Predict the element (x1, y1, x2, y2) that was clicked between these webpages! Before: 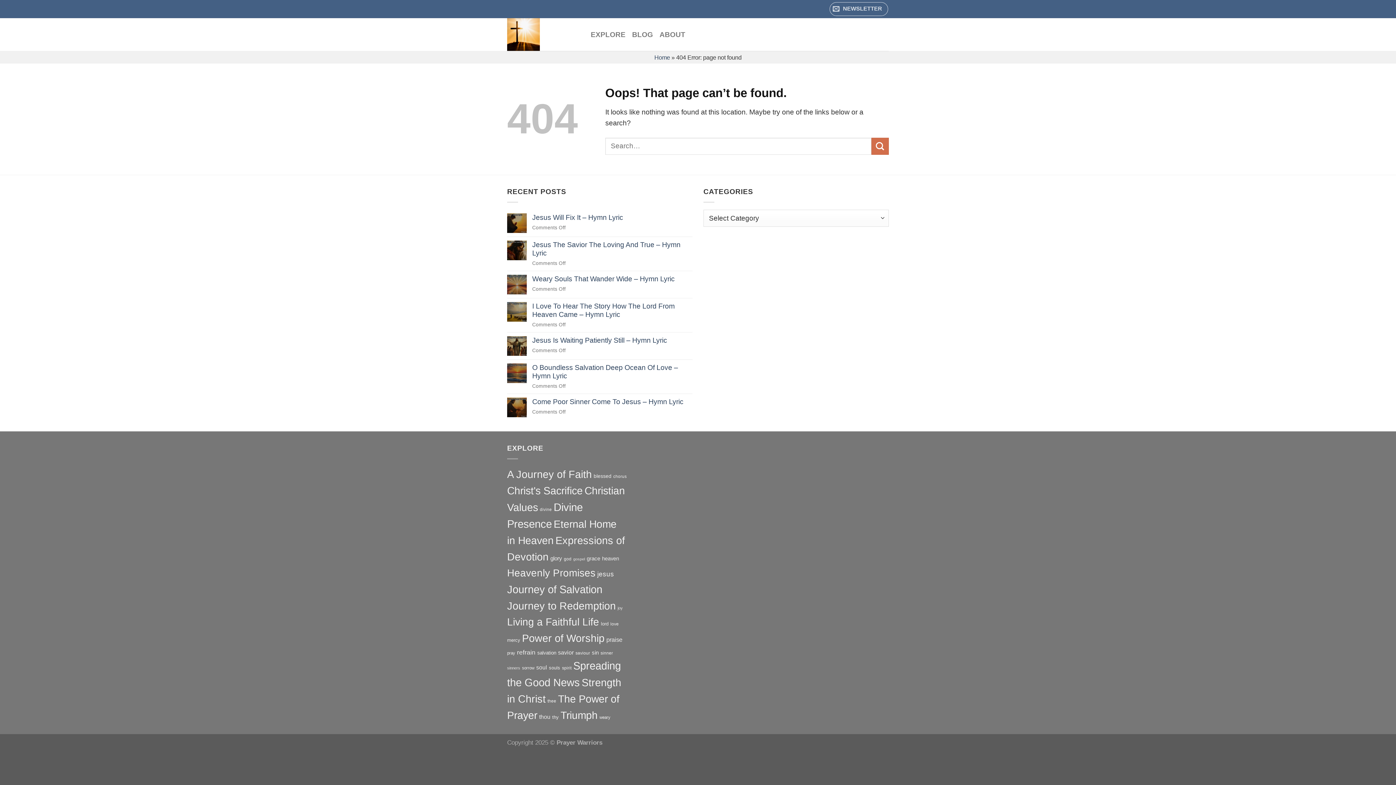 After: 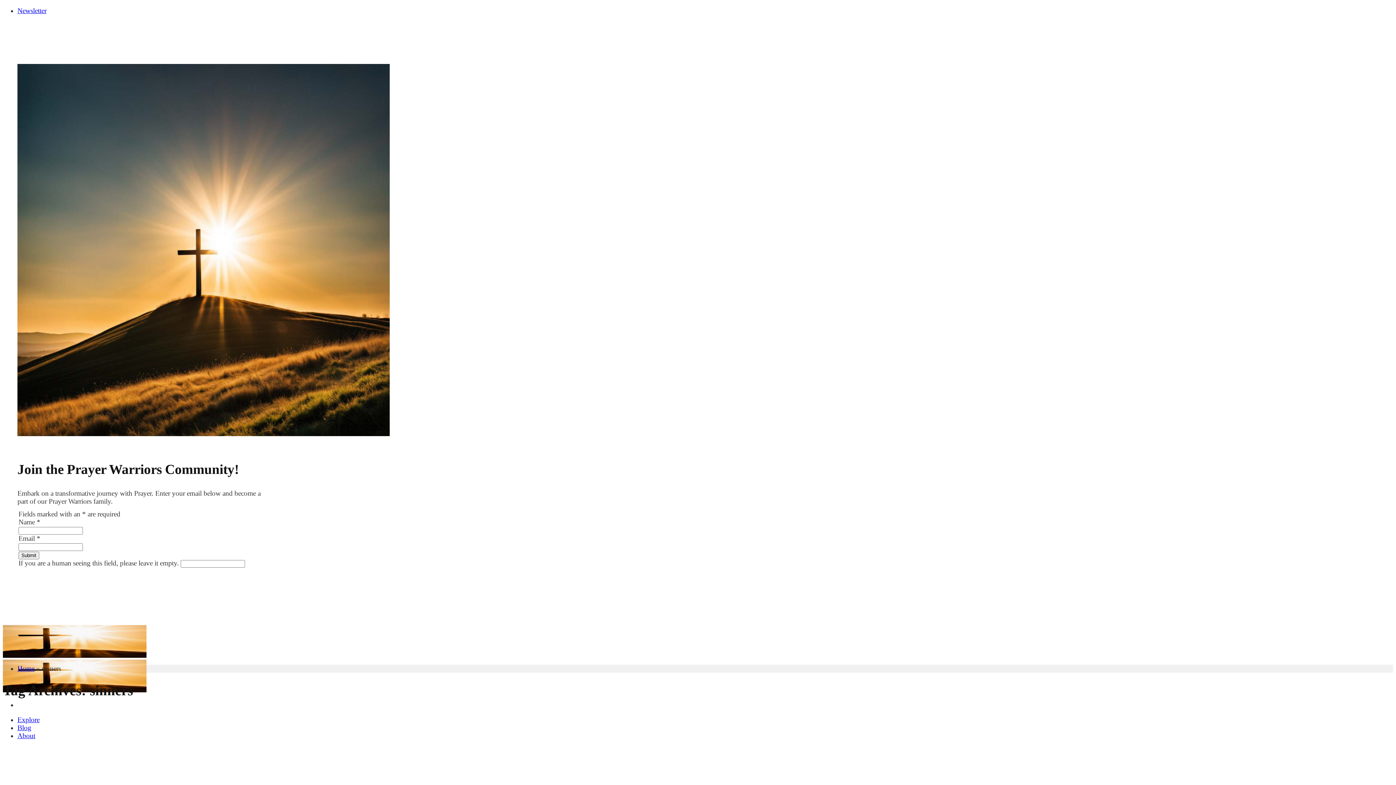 Action: label: sinners (9 items) bbox: (507, 666, 520, 670)